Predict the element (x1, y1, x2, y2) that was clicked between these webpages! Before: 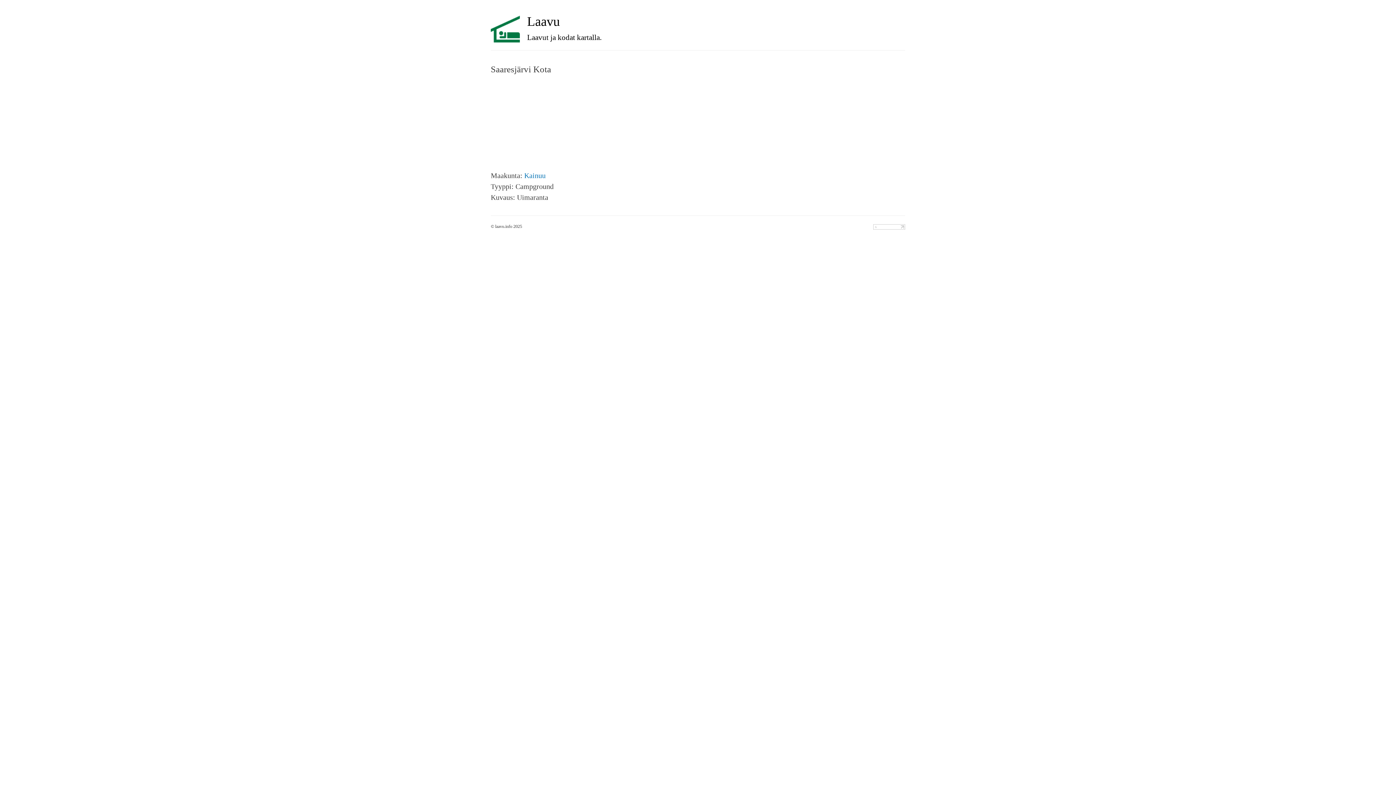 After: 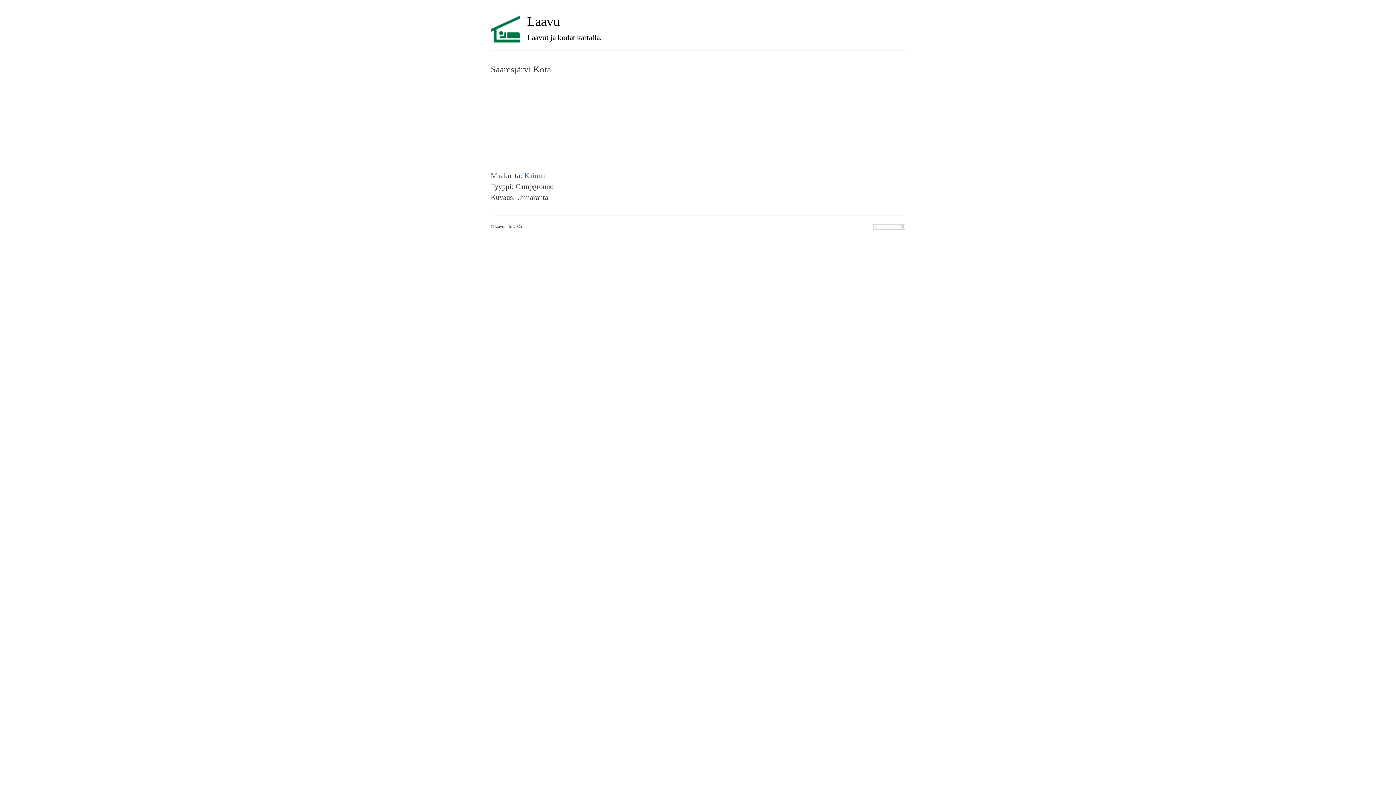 Action: bbox: (873, 224, 905, 229)